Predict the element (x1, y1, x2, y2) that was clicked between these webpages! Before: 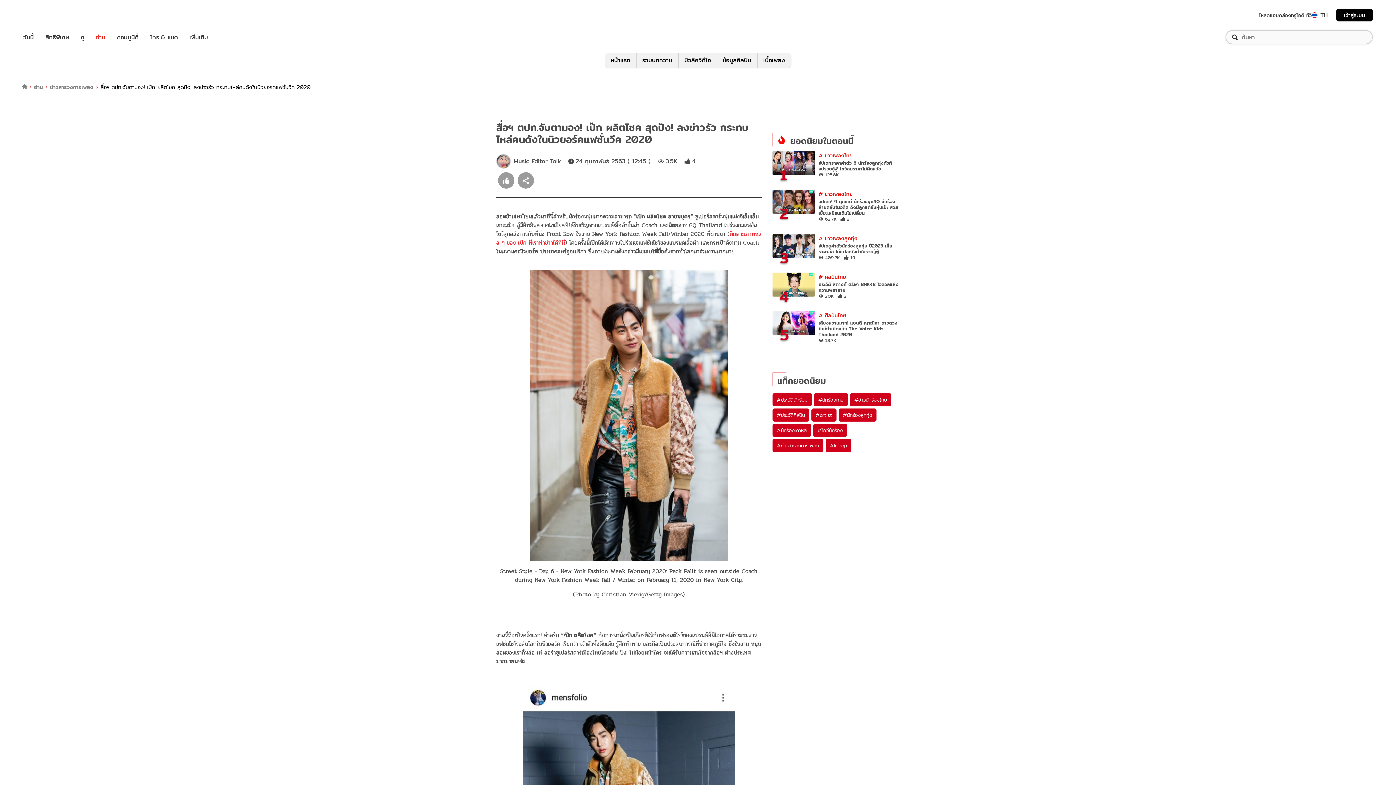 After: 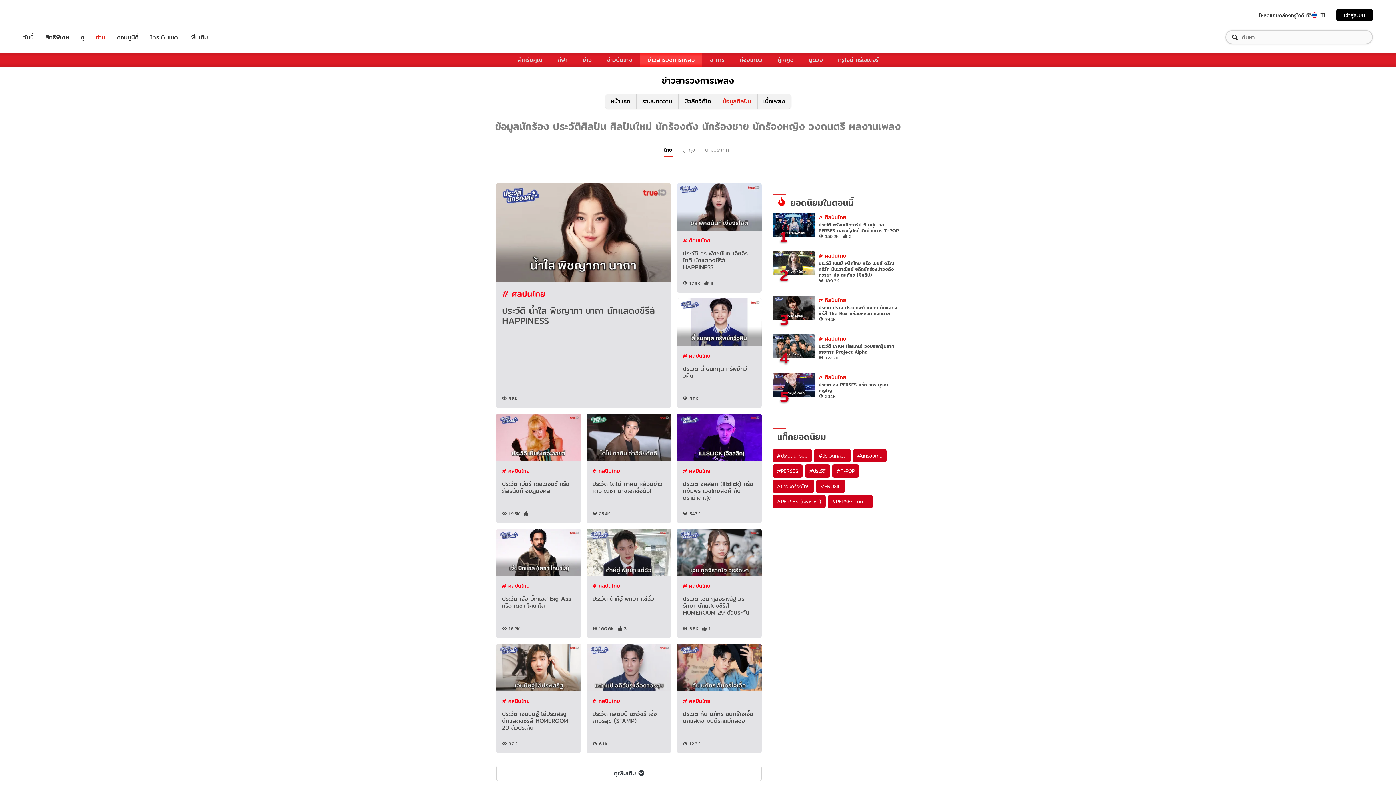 Action: bbox: (818, 272, 846, 281) label: # ศิลปินไทย